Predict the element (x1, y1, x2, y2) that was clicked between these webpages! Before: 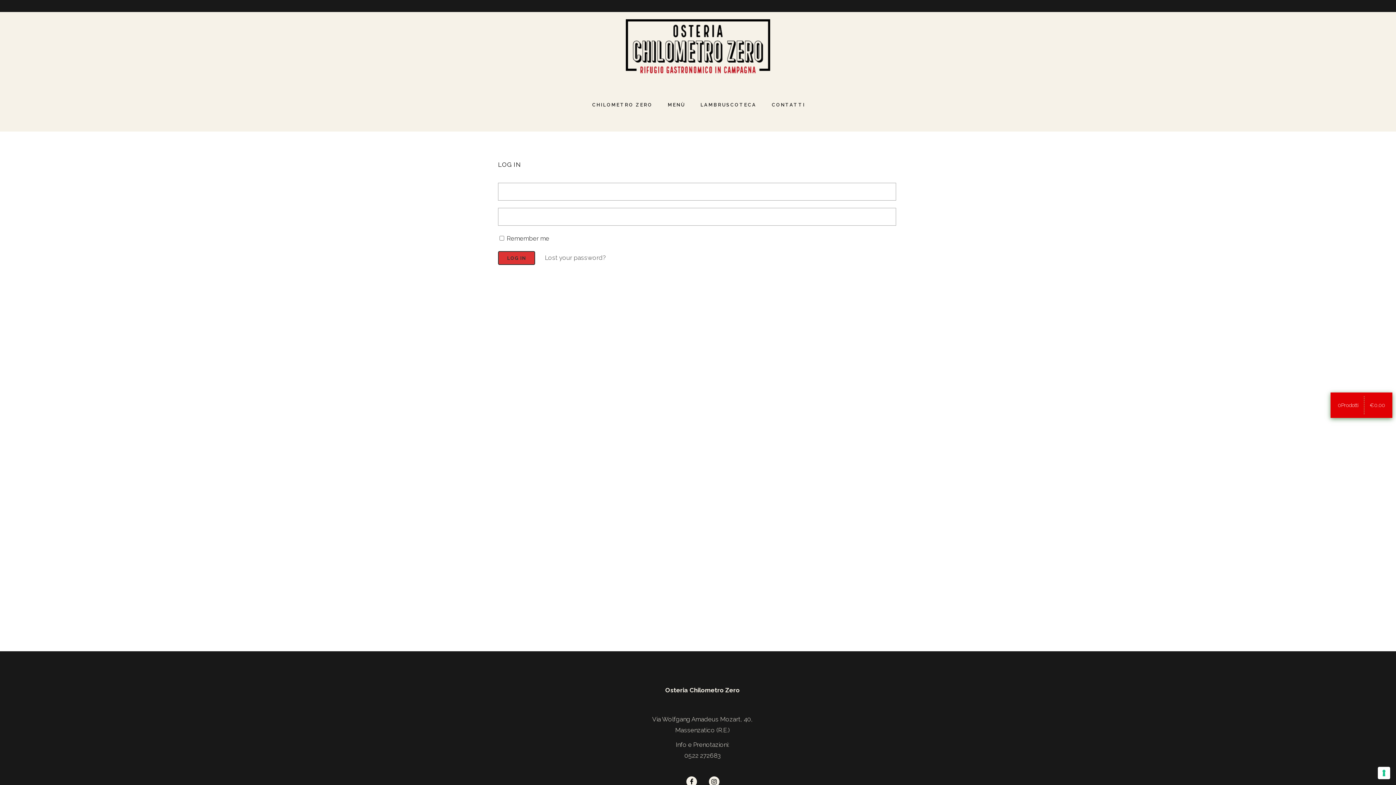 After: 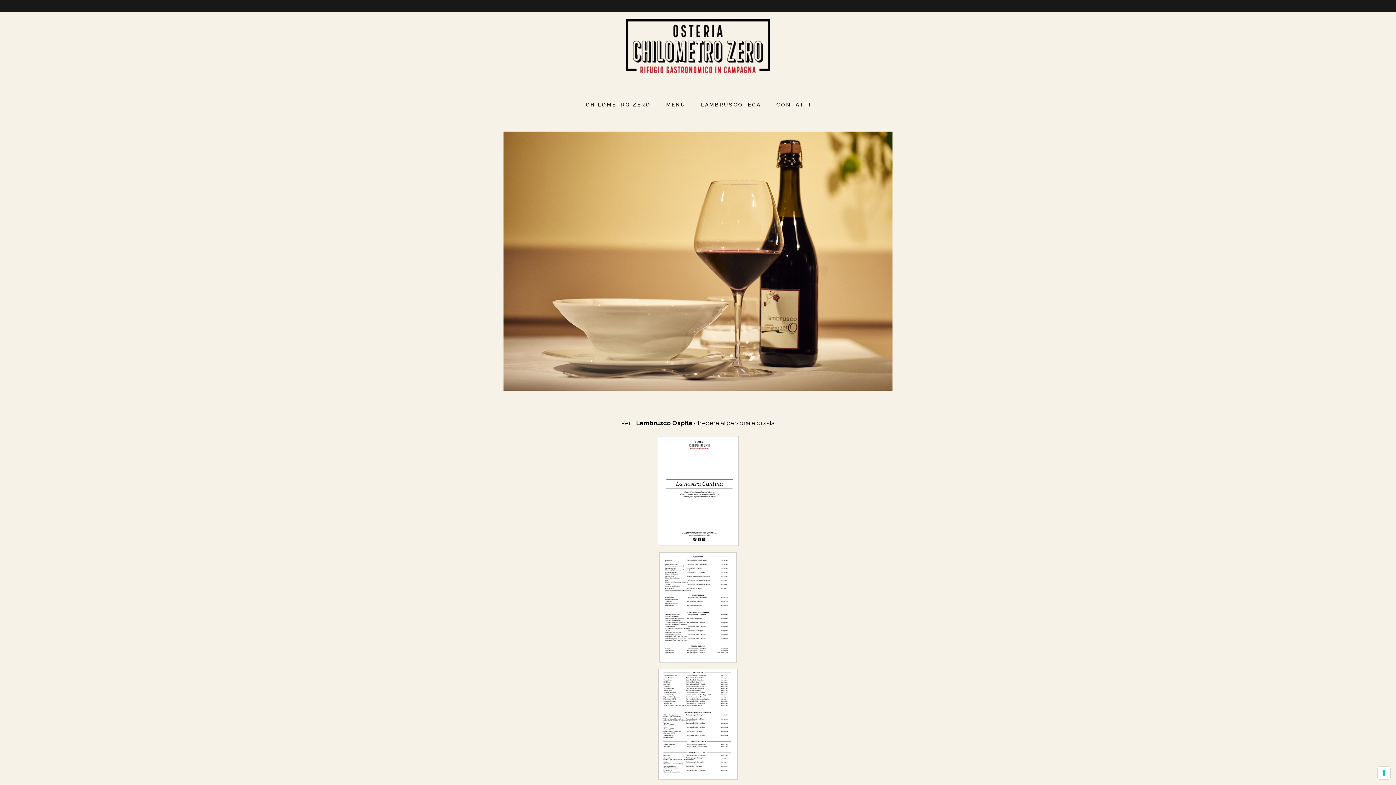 Action: label: LAMBRUSCOTECA bbox: (691, 102, 762, 107)